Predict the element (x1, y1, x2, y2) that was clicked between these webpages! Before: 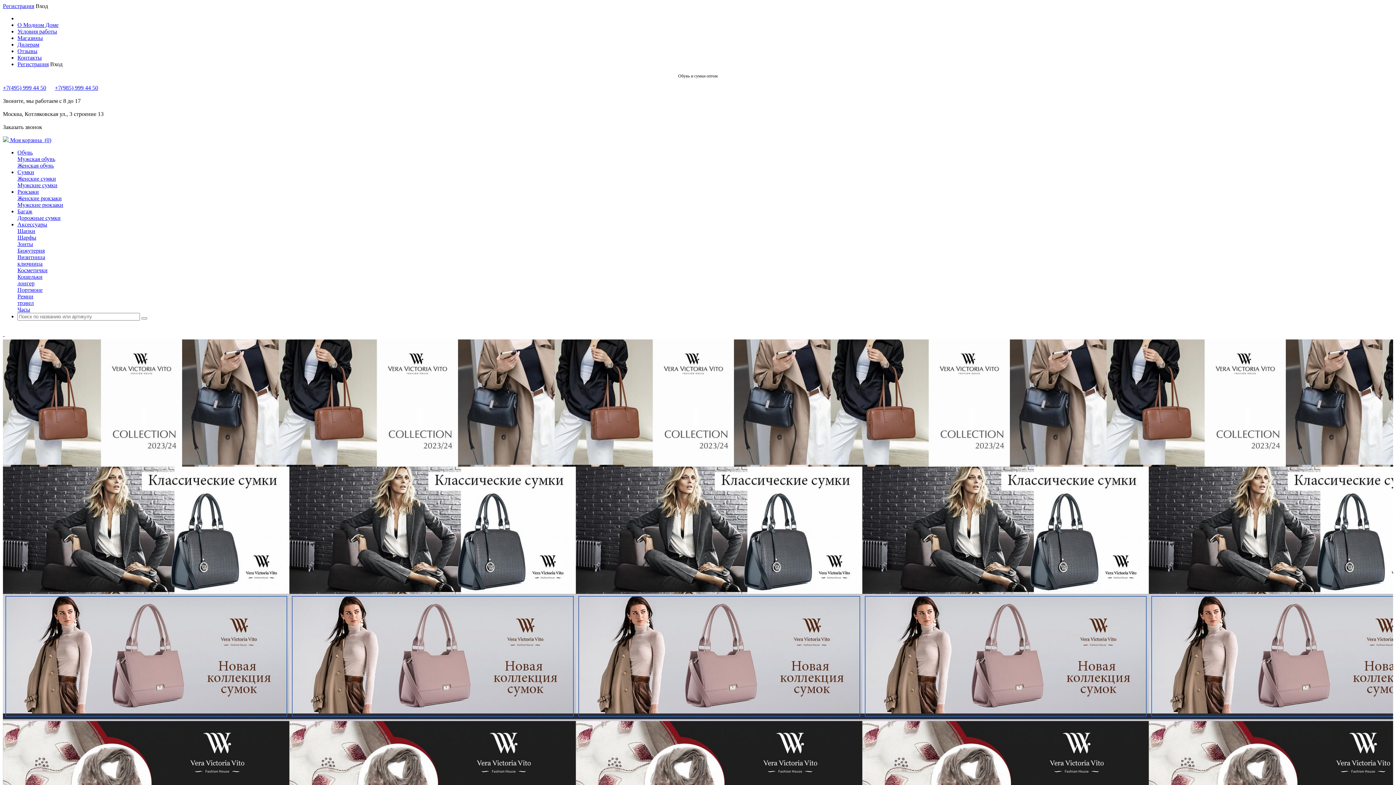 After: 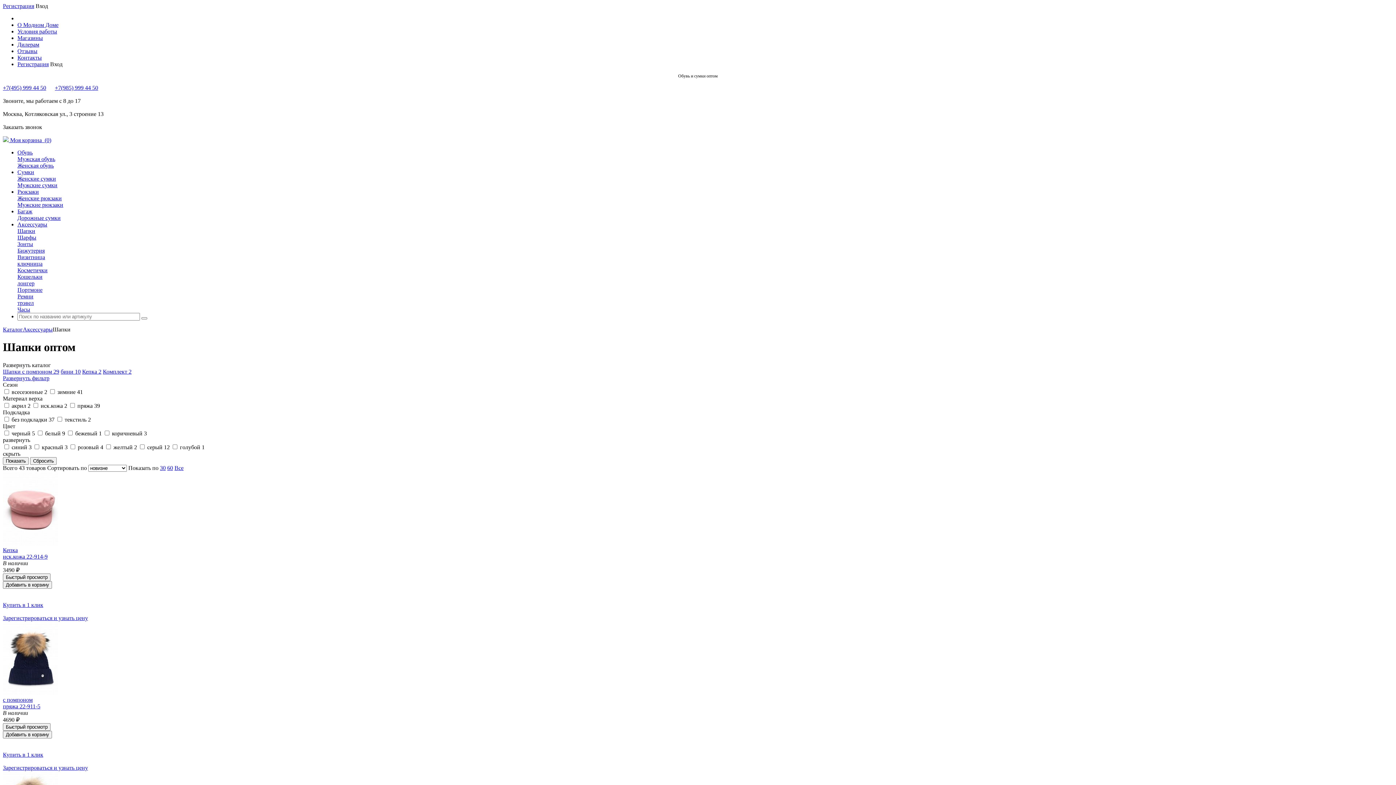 Action: bbox: (17, 228, 35, 234) label: Шапки